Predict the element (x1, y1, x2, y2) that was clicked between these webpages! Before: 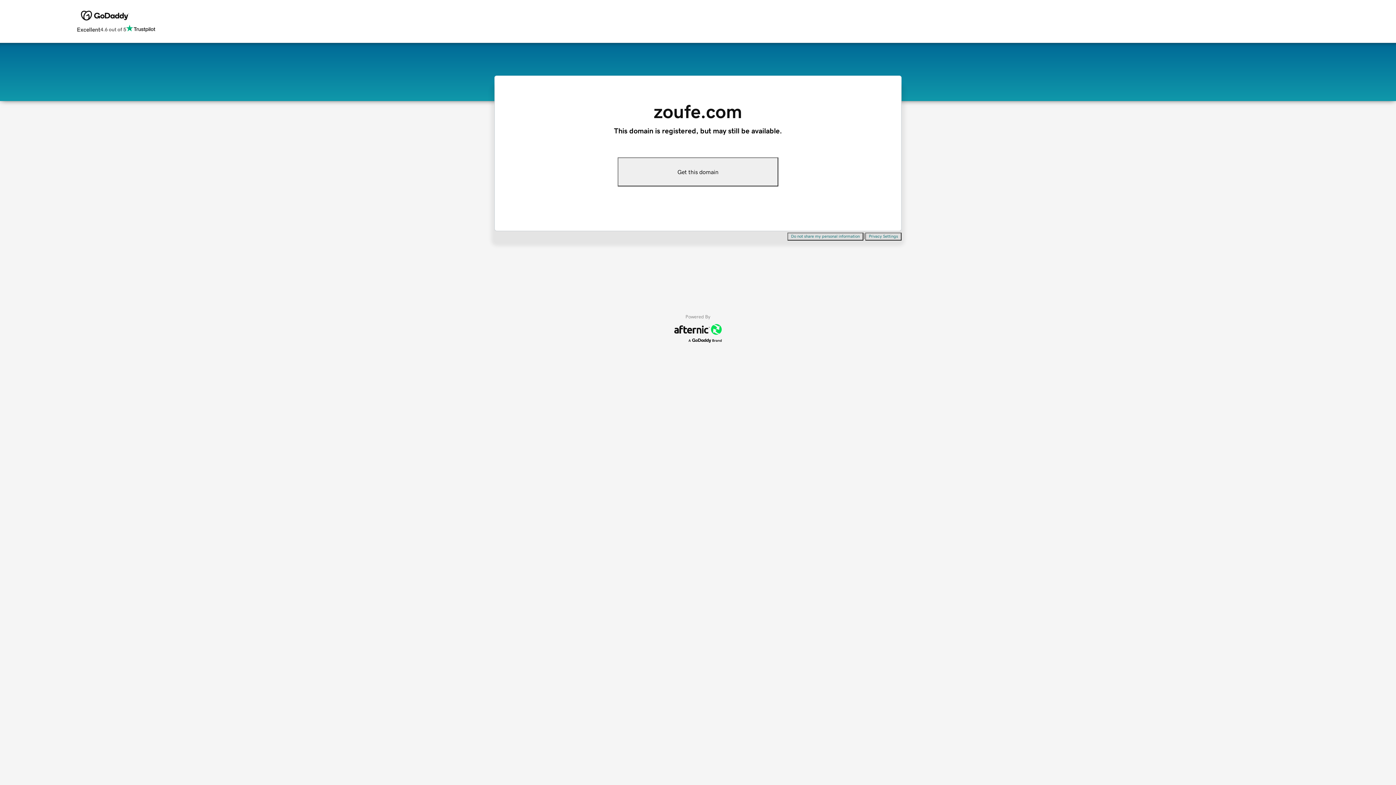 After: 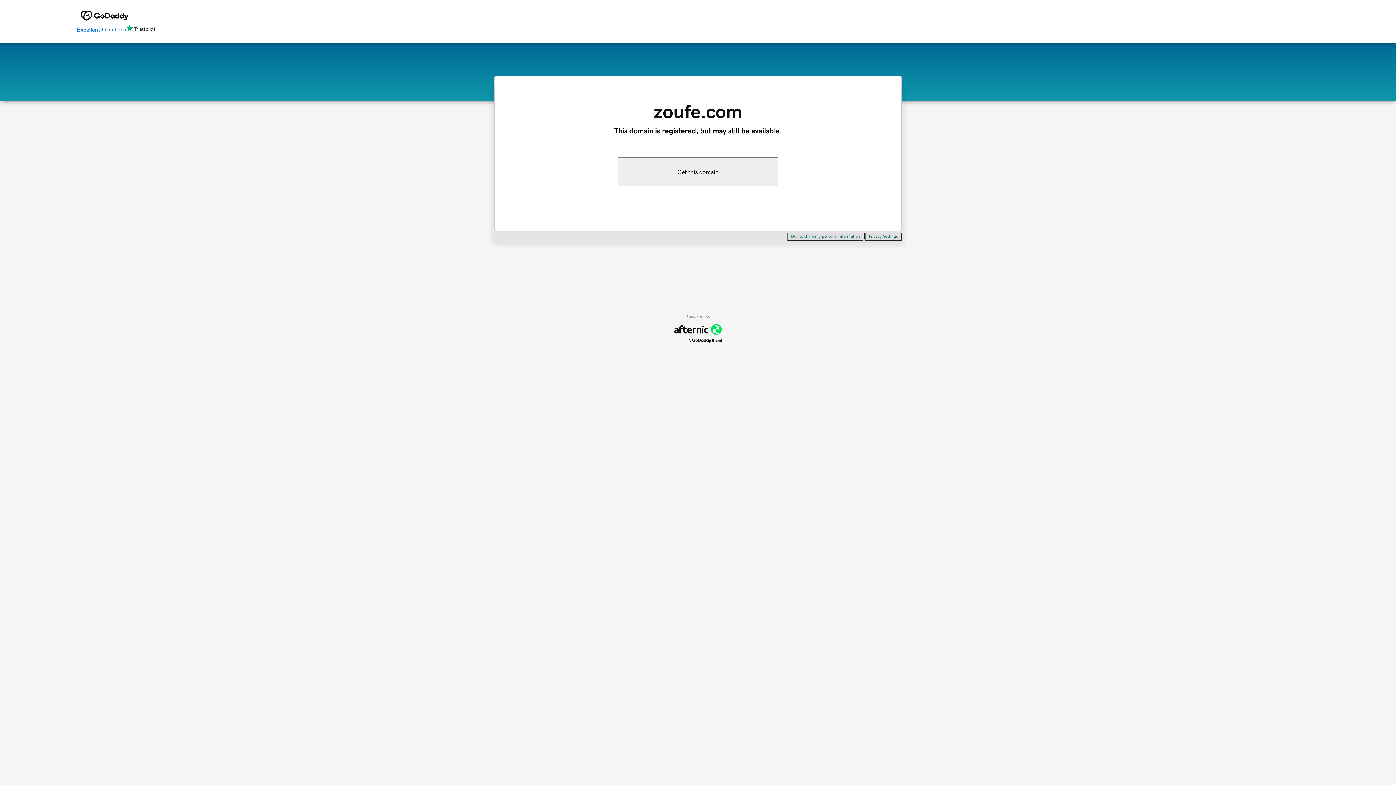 Action: label: Excellent
4.6 out of 5 bbox: (76, 24, 155, 34)